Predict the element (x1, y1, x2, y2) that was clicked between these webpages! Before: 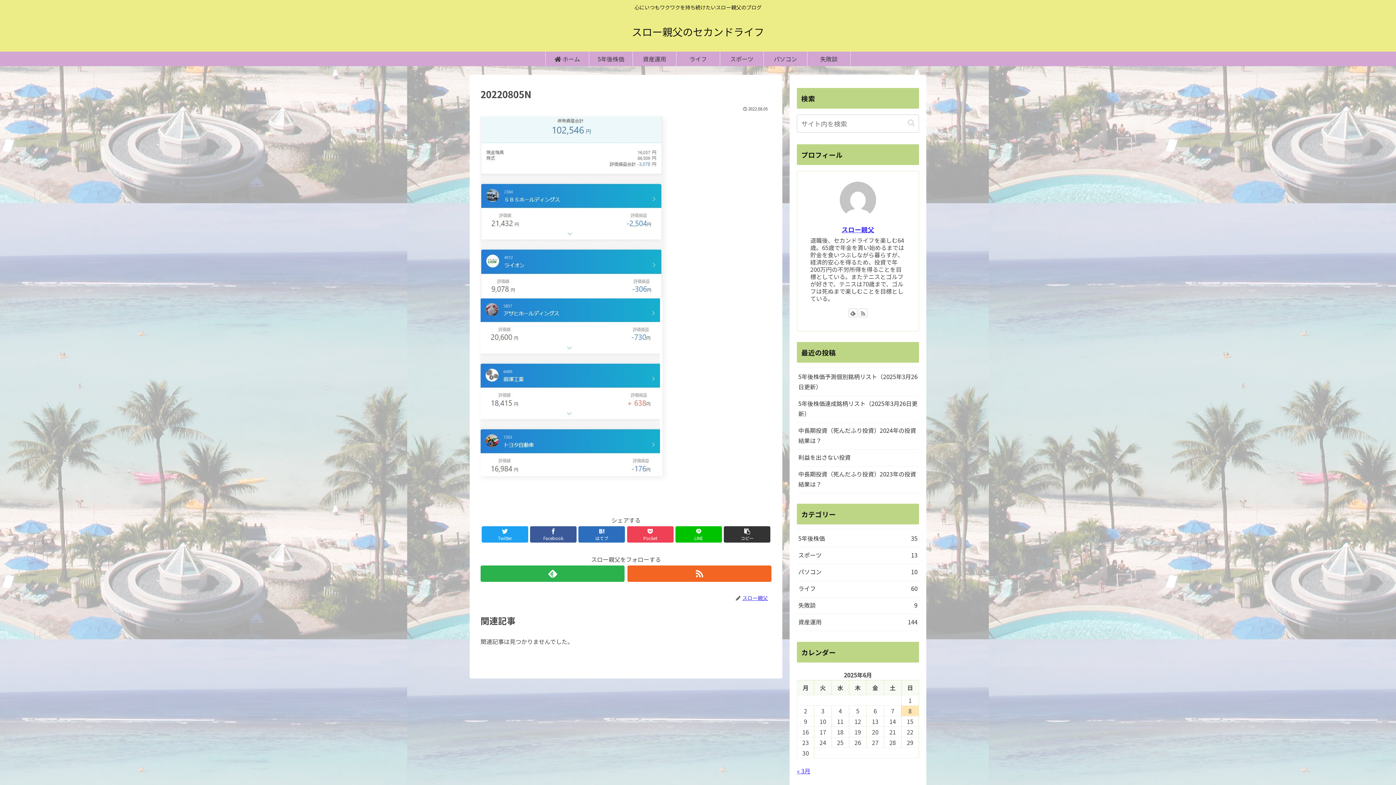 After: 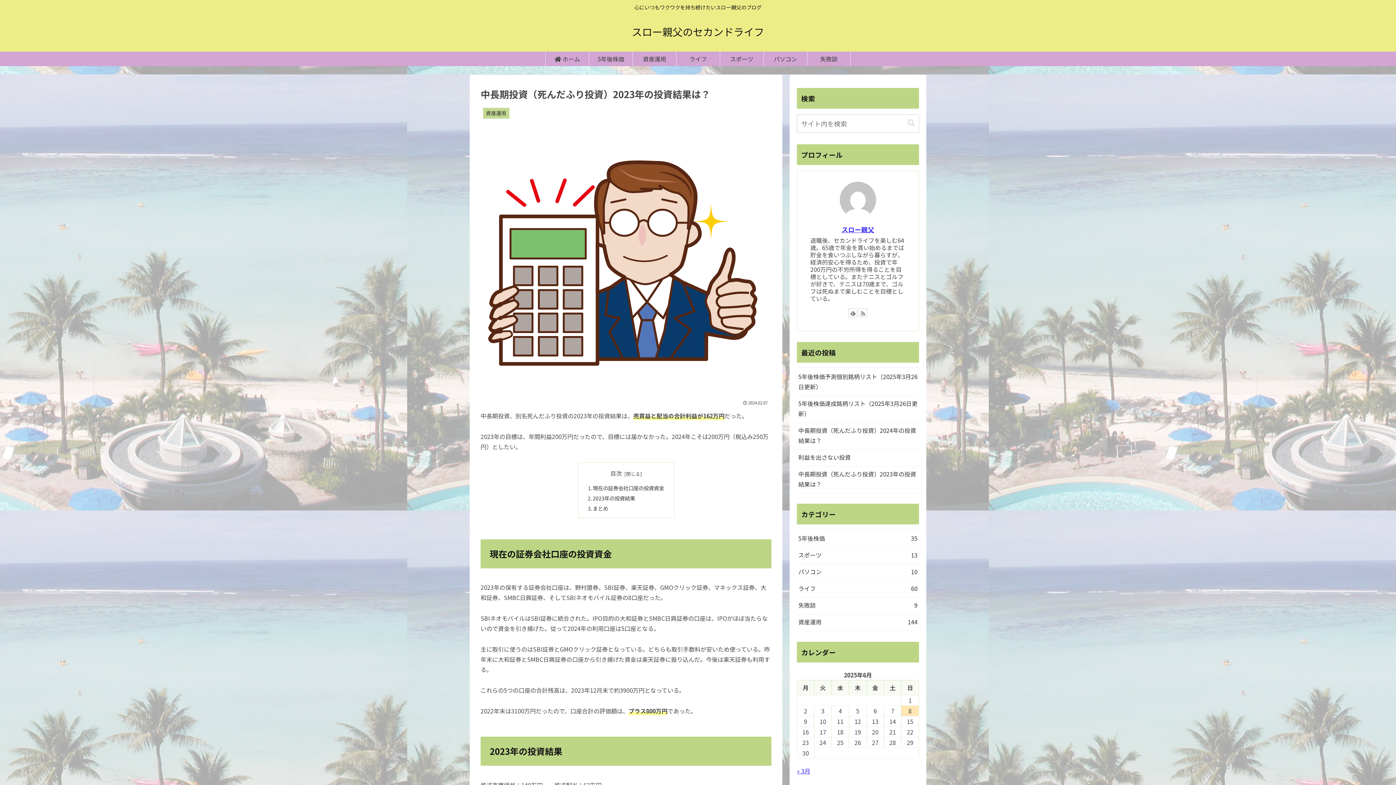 Action: bbox: (797, 465, 919, 492) label: 中長期投資（死んだふり投資）2023年の投資結果は？